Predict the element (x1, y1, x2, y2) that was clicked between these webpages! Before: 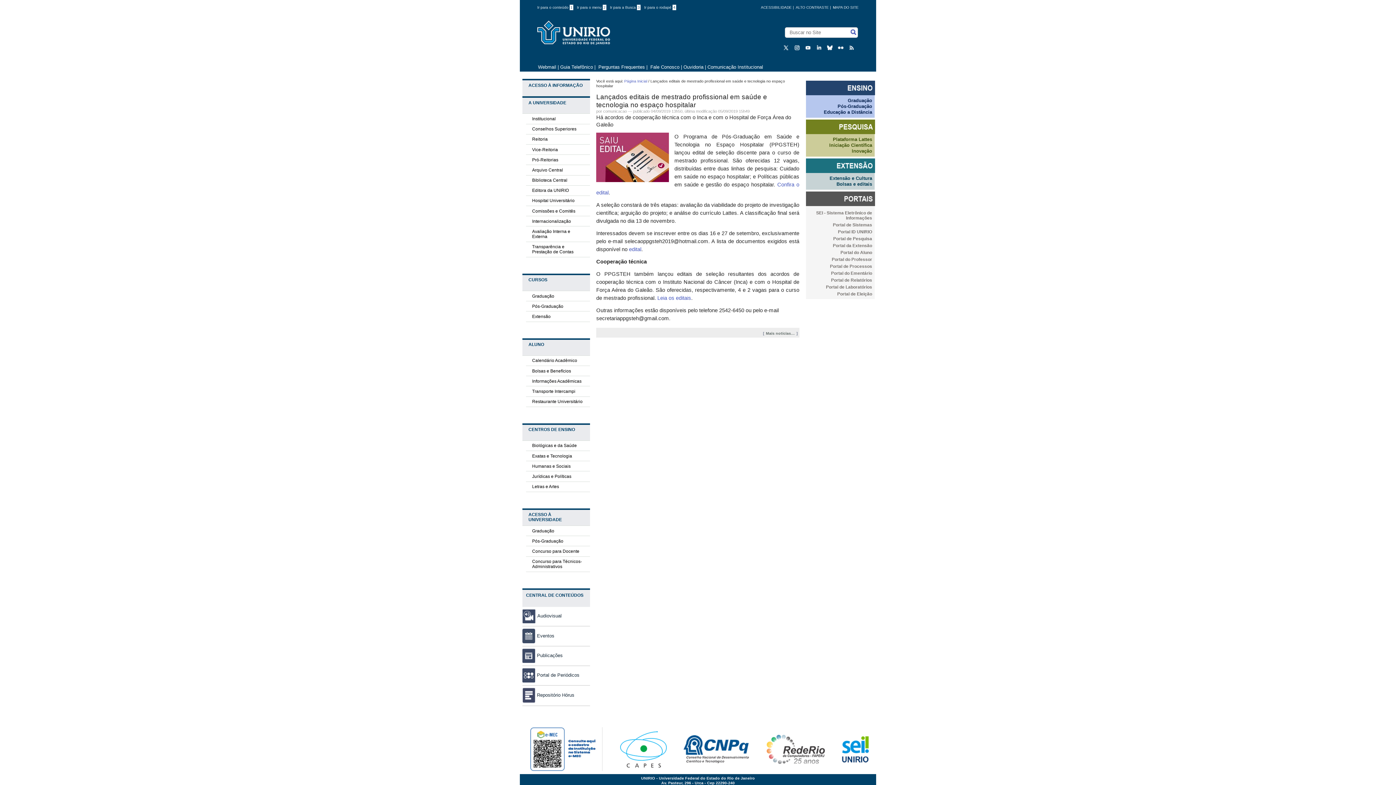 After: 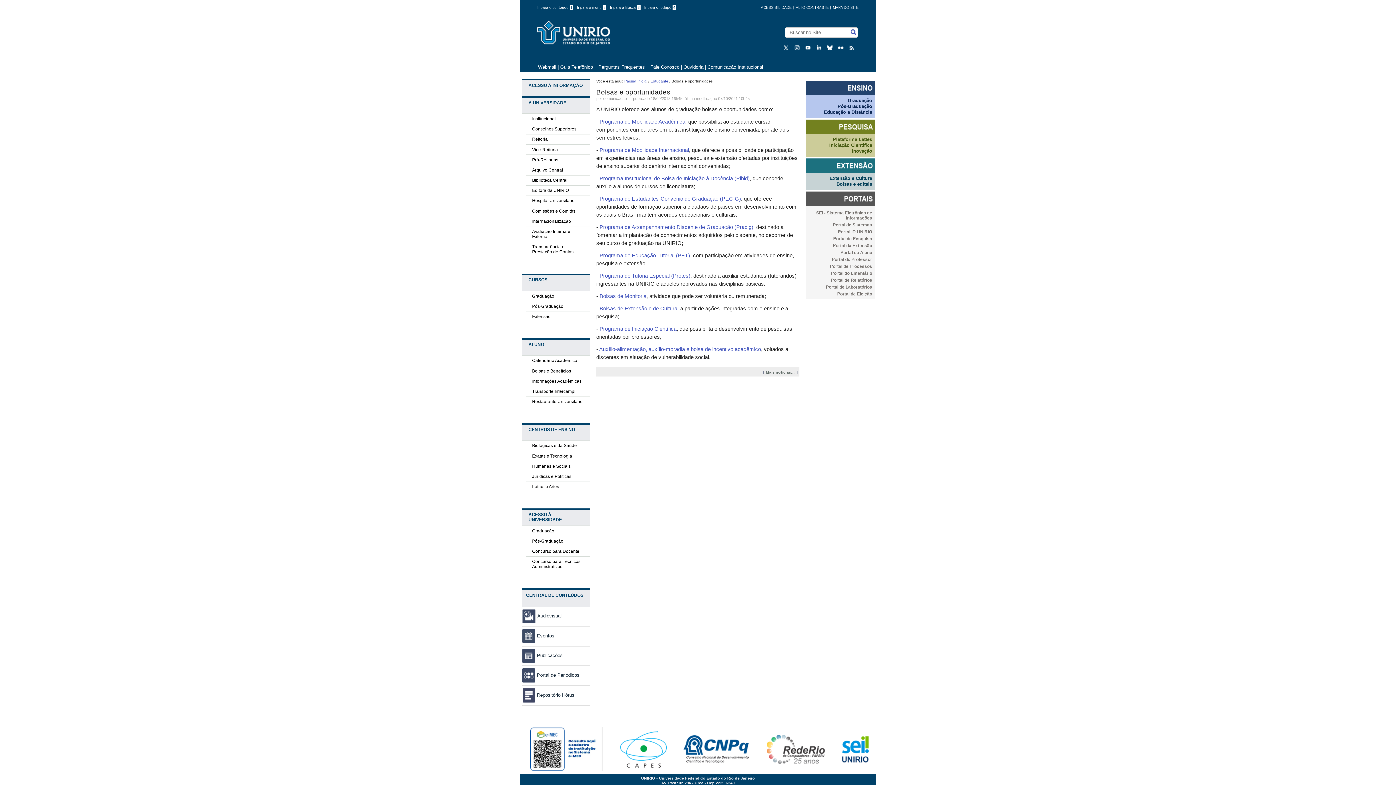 Action: bbox: (532, 368, 571, 373) label: Bolsas e Benefícios